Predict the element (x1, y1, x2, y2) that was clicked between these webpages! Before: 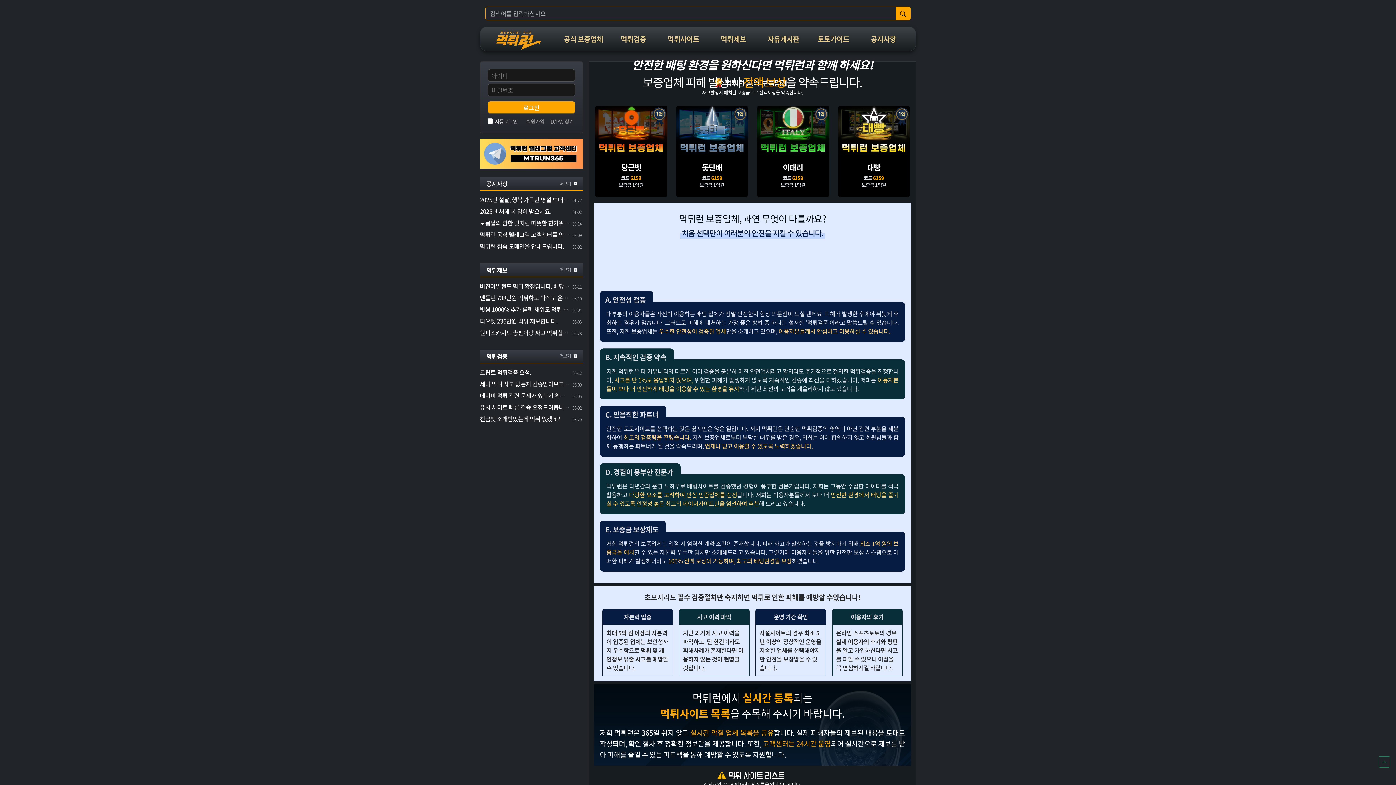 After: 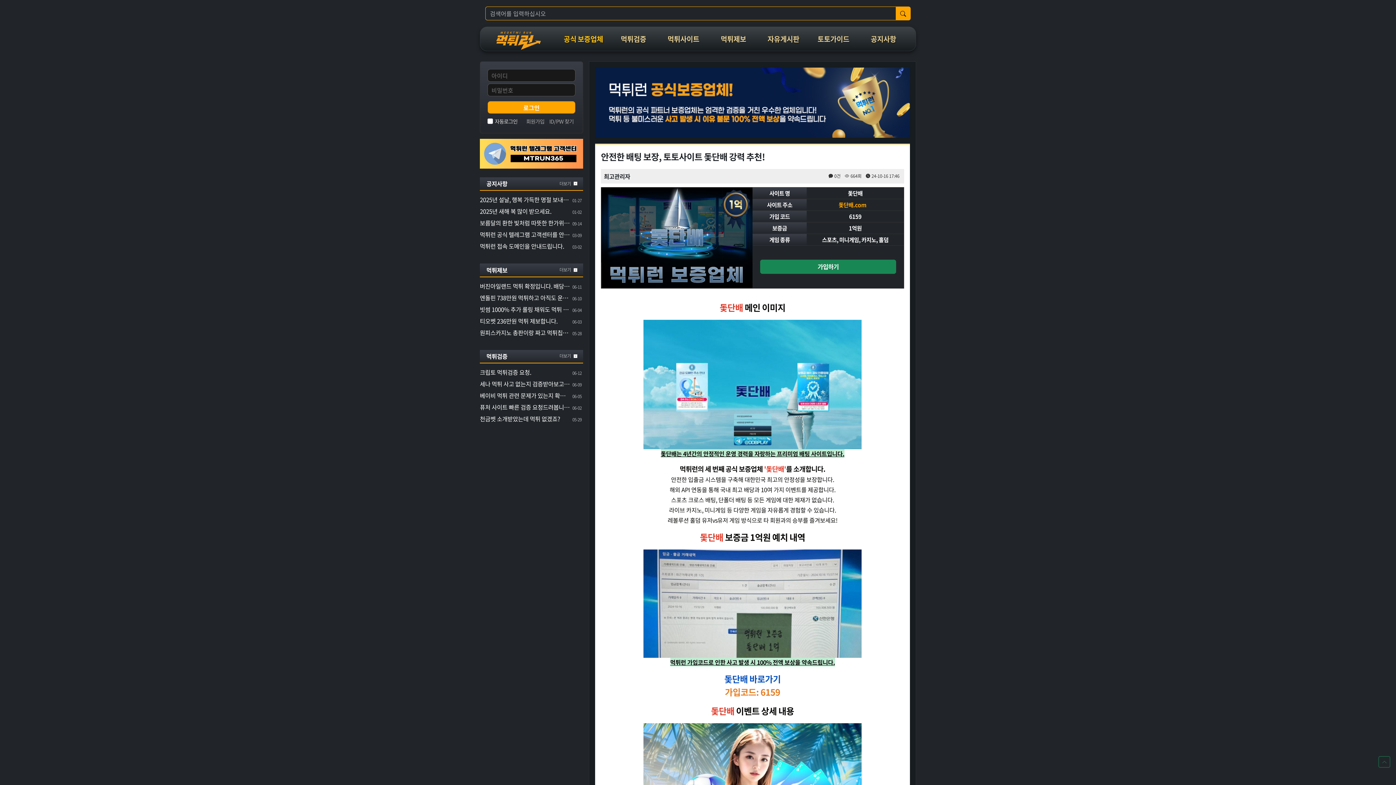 Action: bbox: (676, 106, 748, 154)